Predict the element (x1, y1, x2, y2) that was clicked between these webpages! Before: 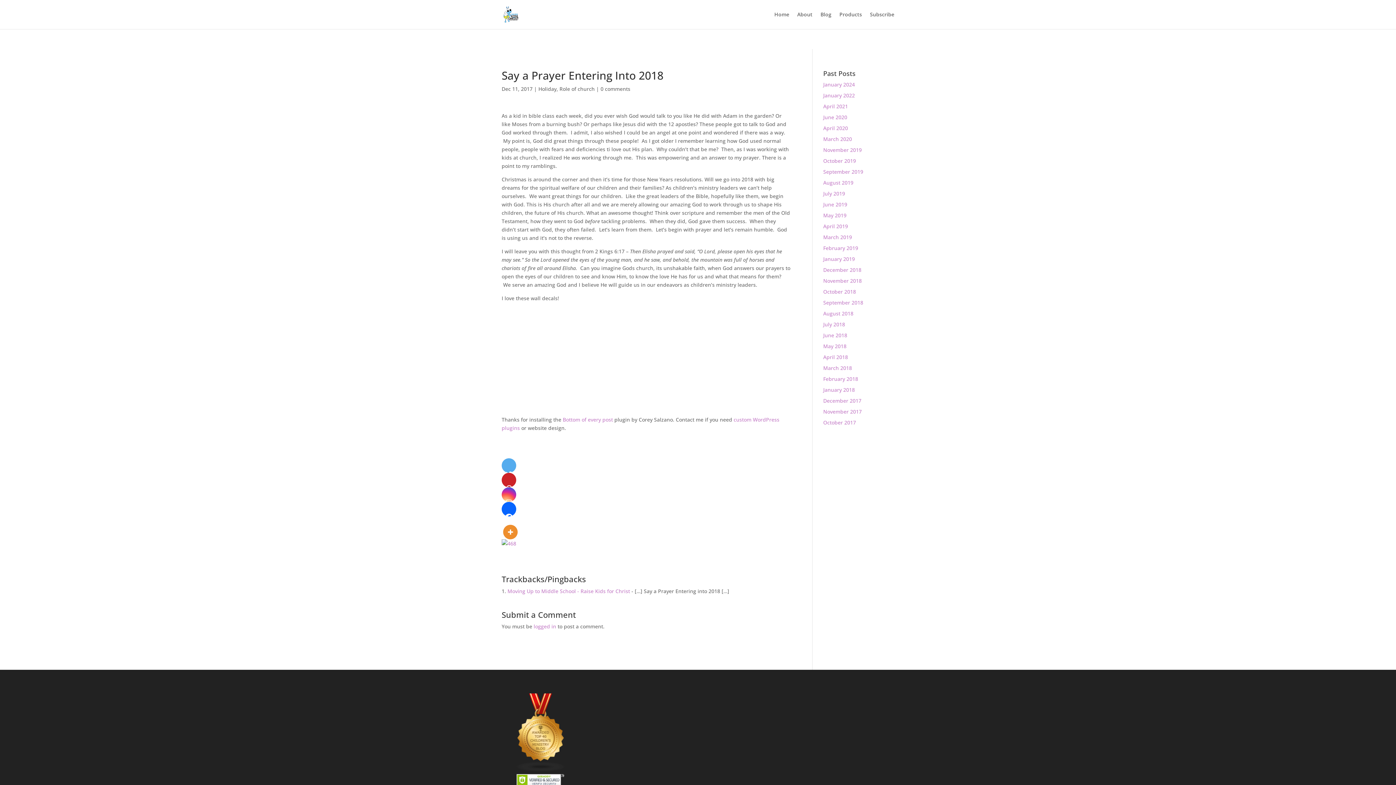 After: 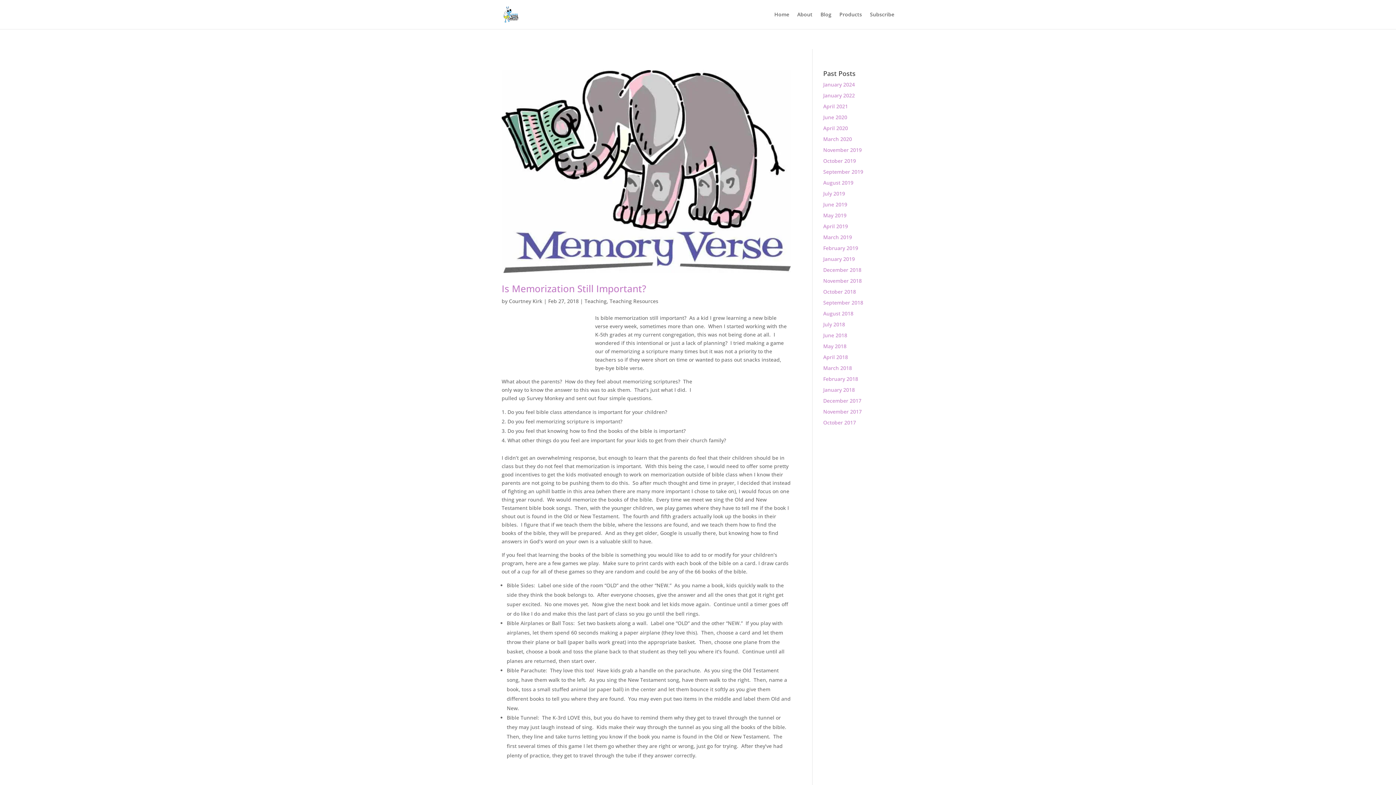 Action: label: February 2018 bbox: (823, 375, 858, 382)